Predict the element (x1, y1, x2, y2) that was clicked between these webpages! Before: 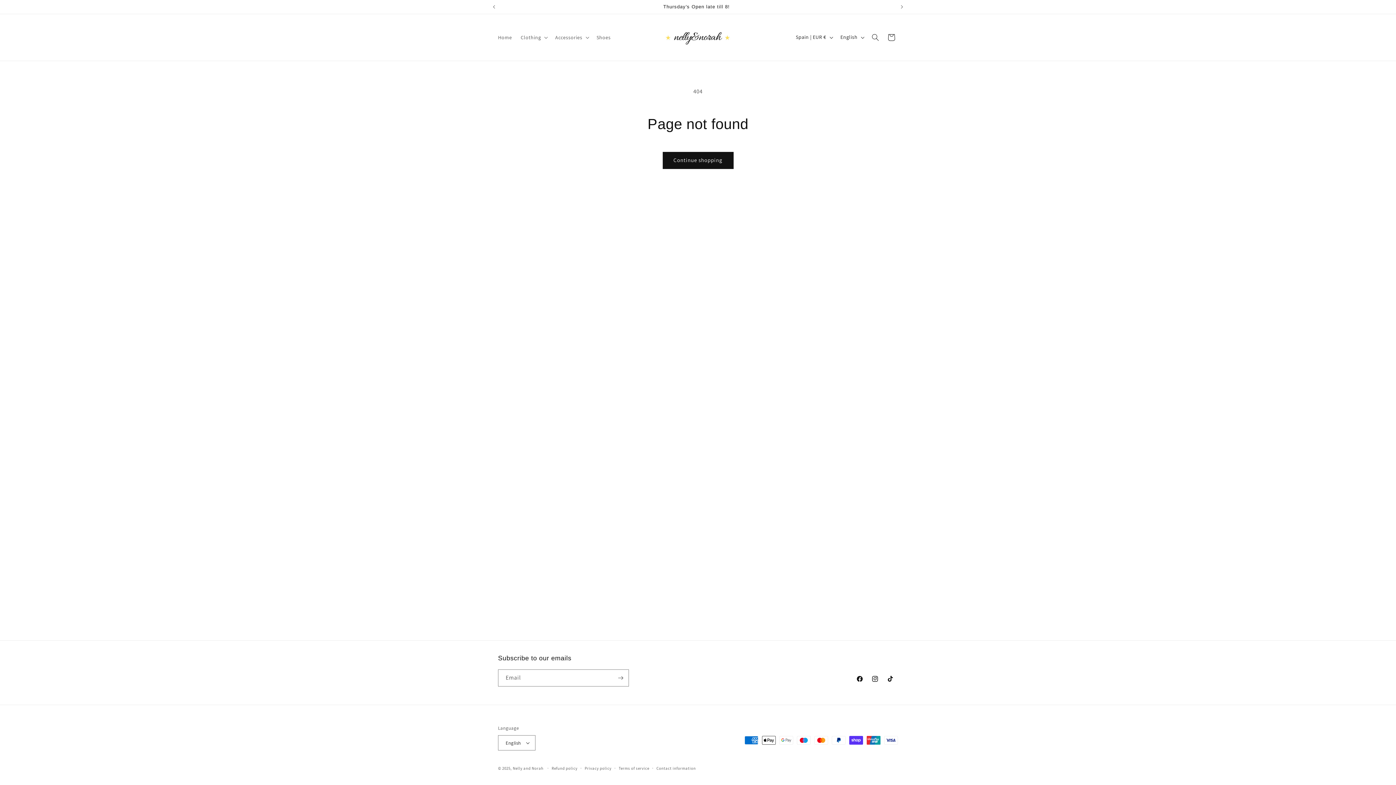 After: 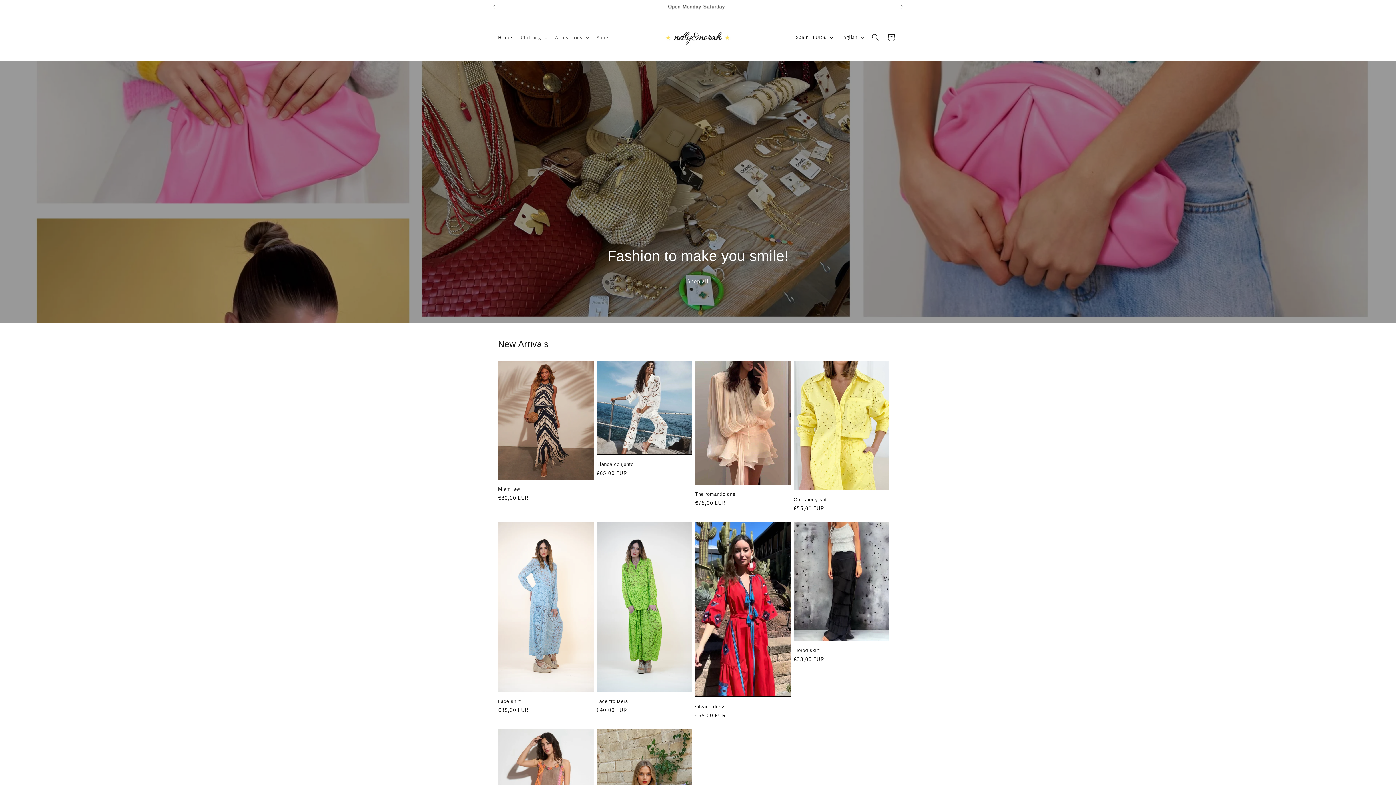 Action: label: Nelly and Norah bbox: (512, 766, 543, 771)